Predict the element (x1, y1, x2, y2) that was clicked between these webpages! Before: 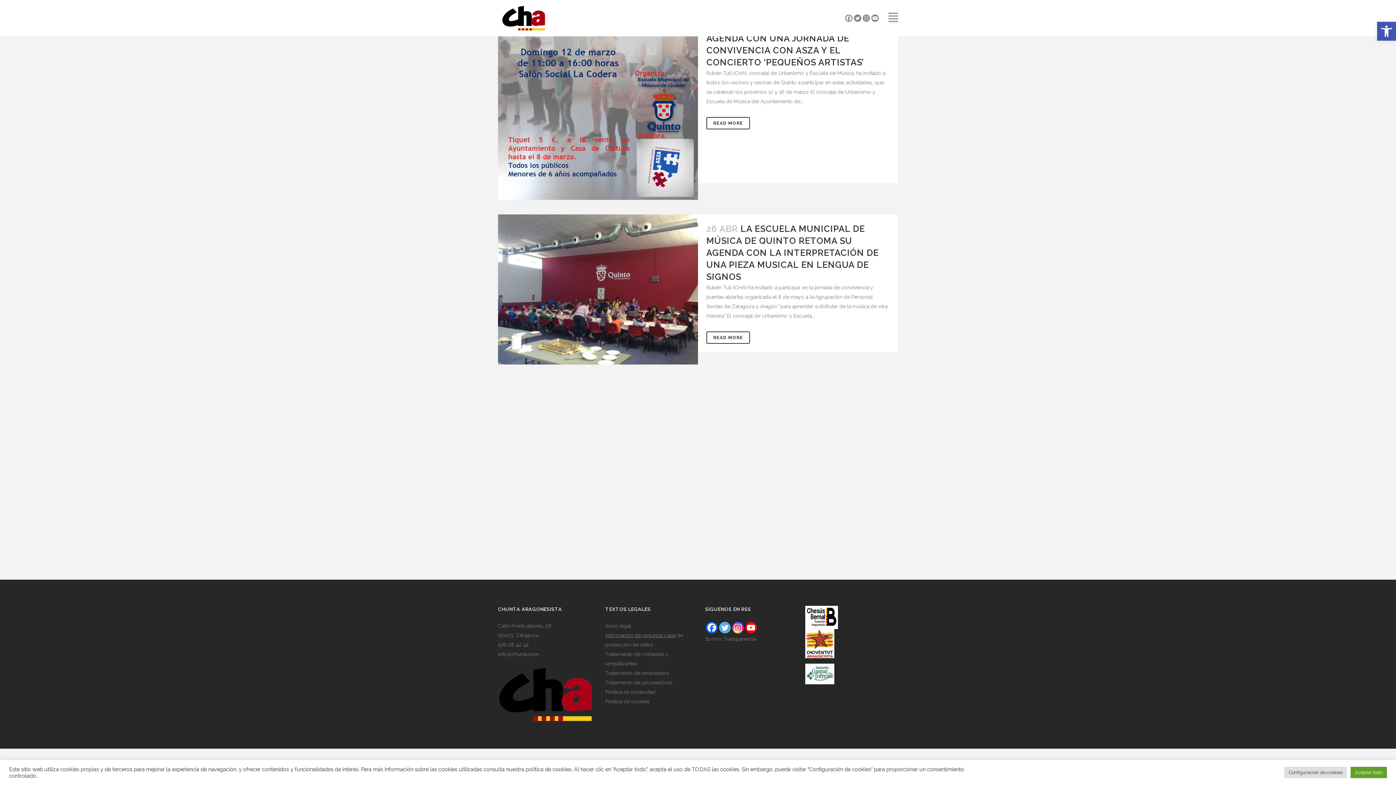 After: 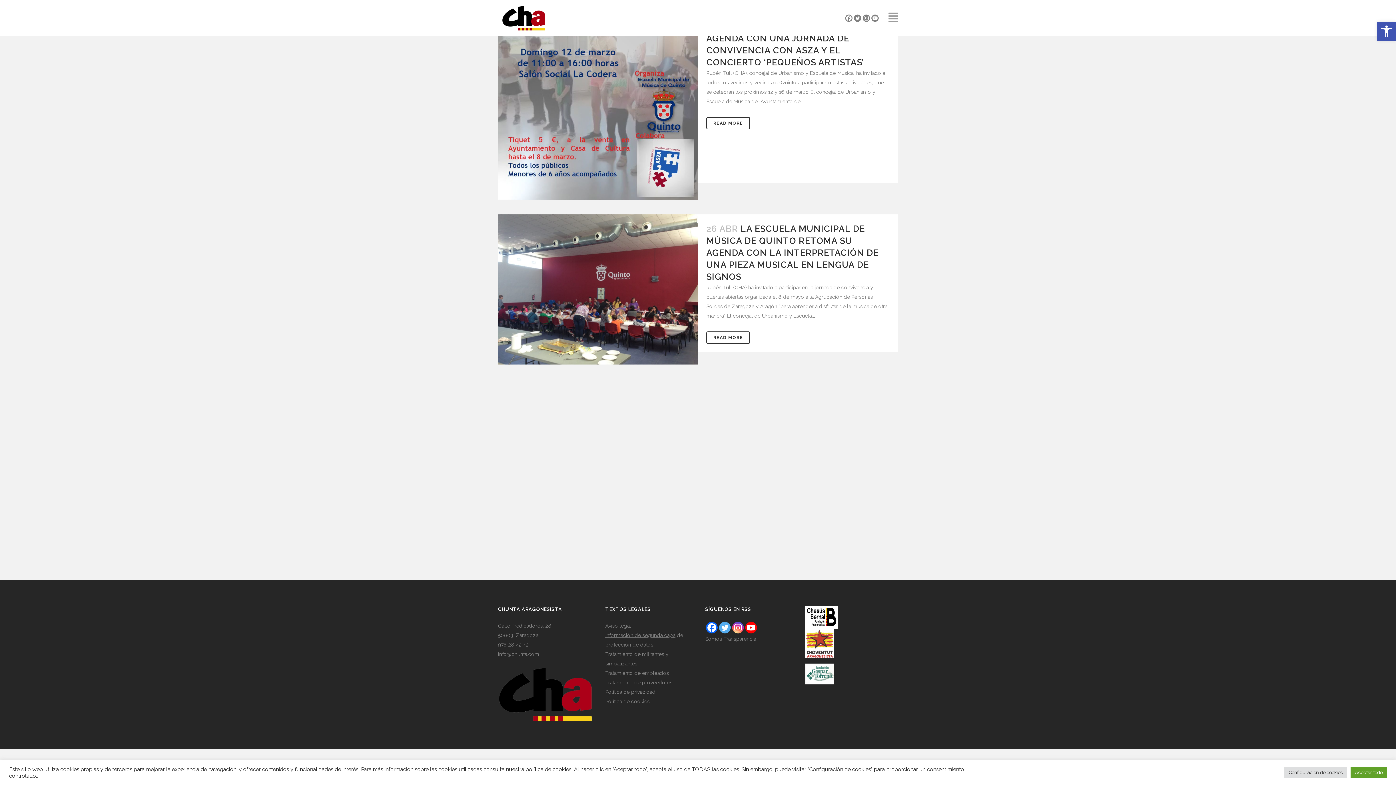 Action: bbox: (854, 14, 861, 21)